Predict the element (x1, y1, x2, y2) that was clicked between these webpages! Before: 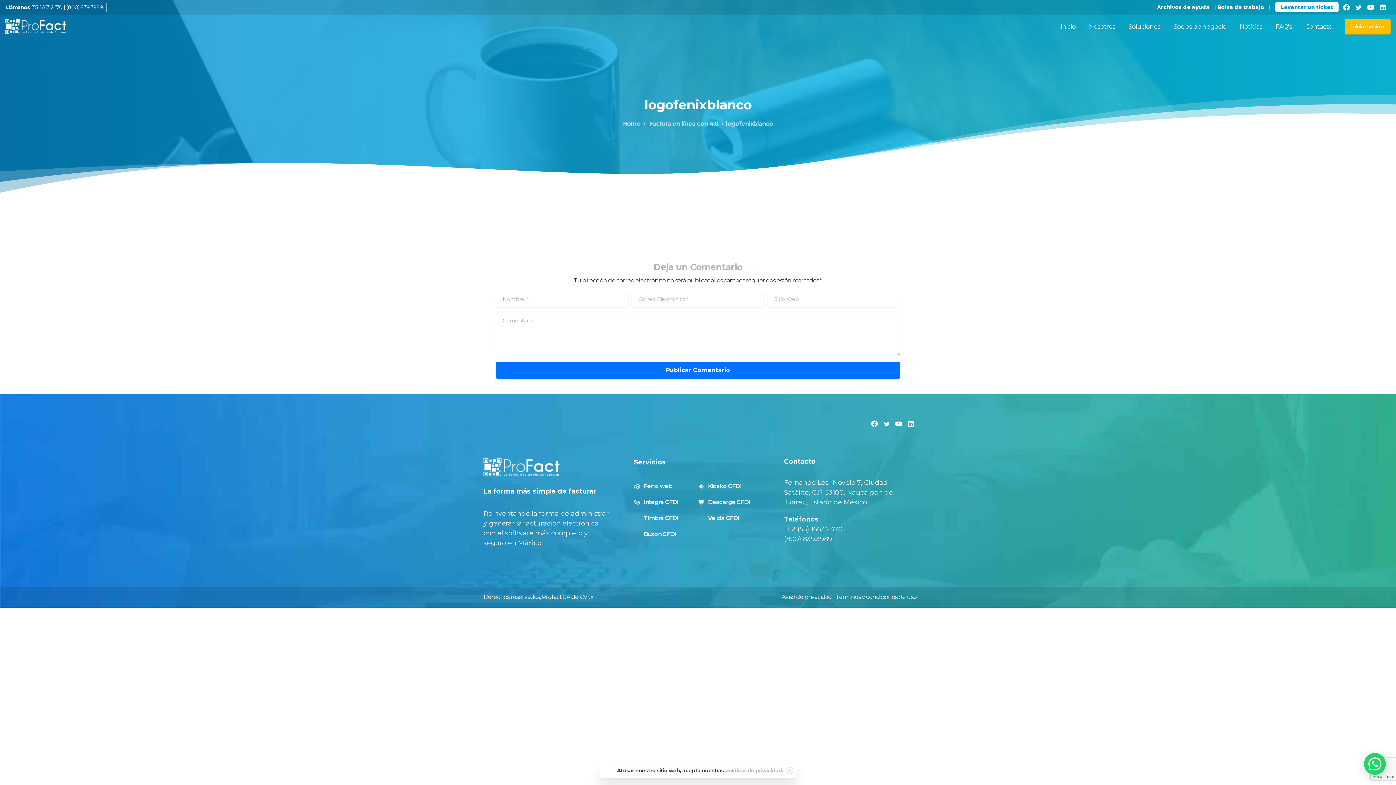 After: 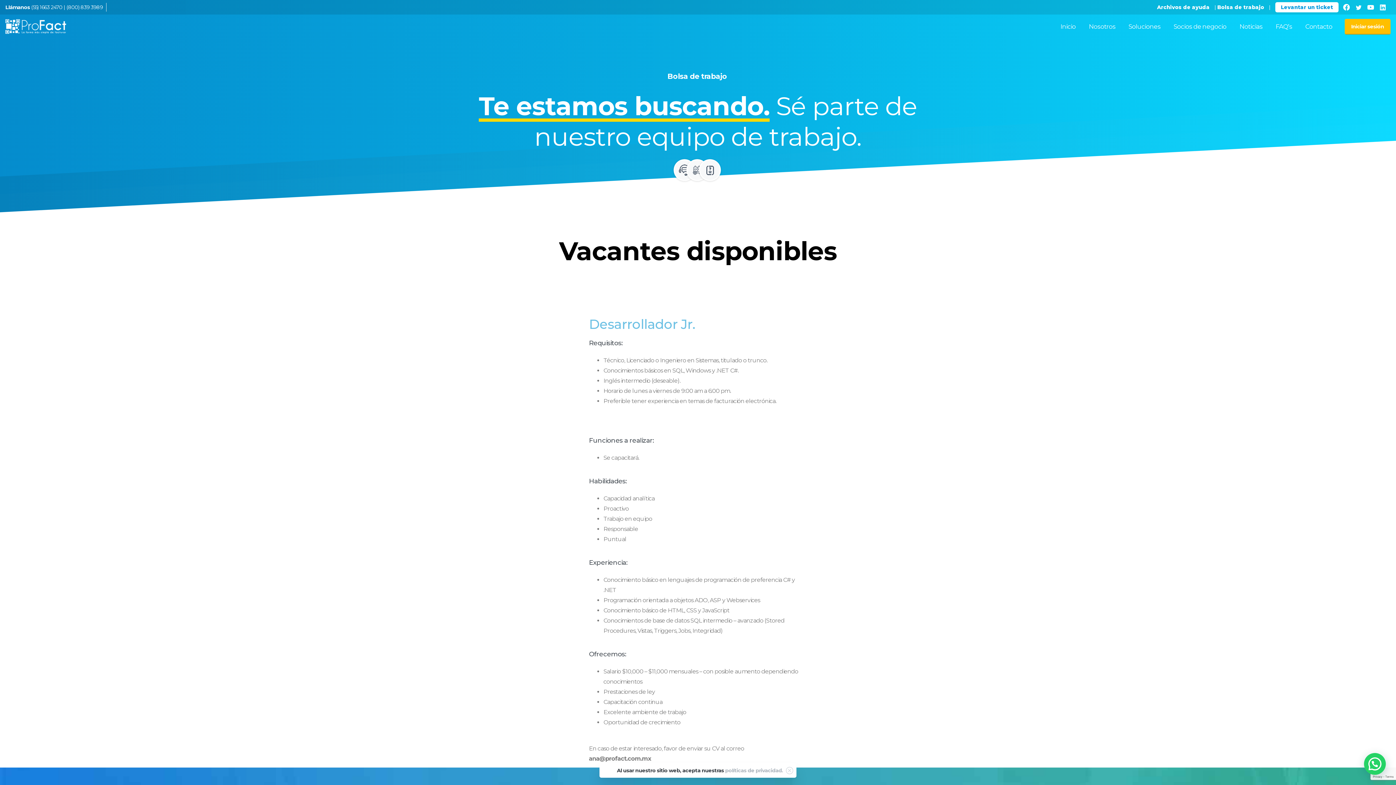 Action: bbox: (1217, 4, 1264, 10) label: Bolsa de trabajo